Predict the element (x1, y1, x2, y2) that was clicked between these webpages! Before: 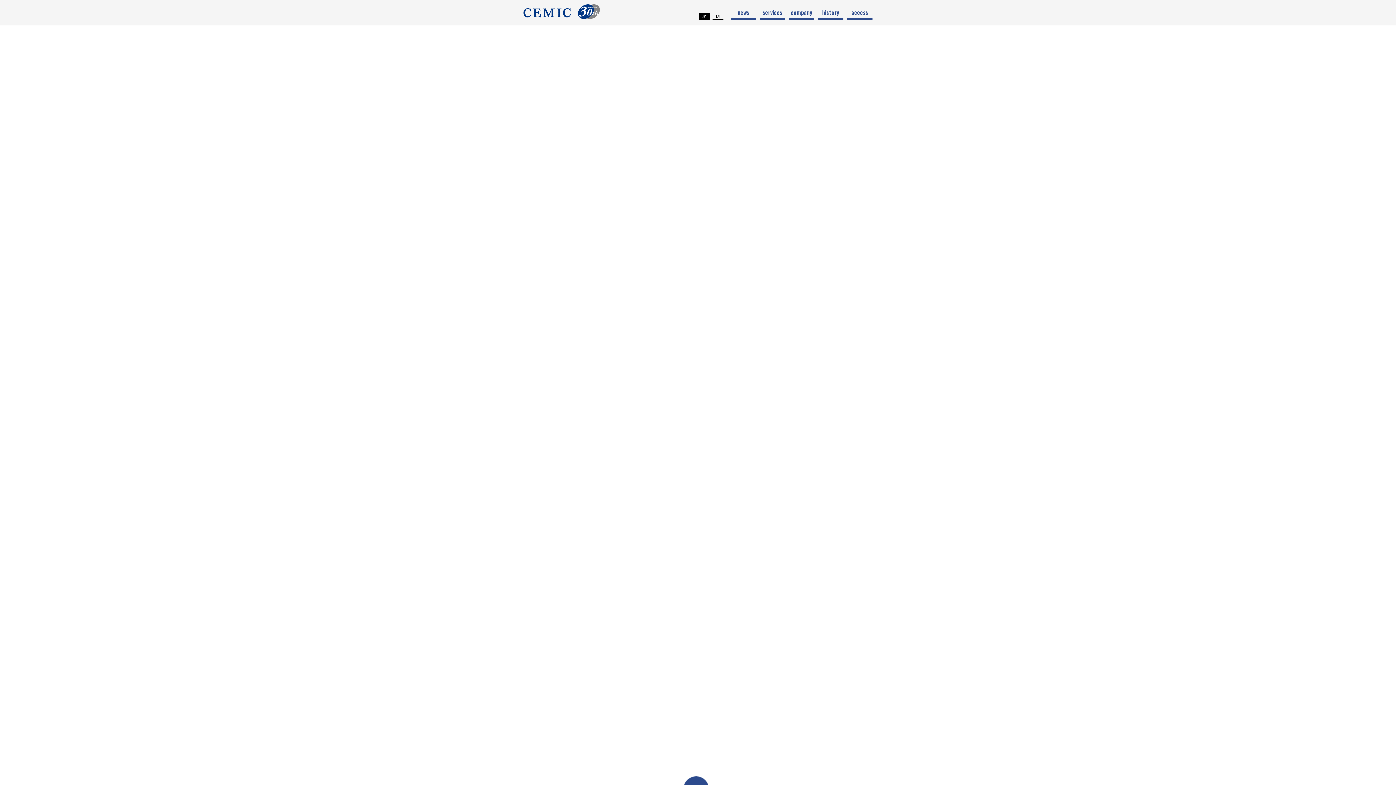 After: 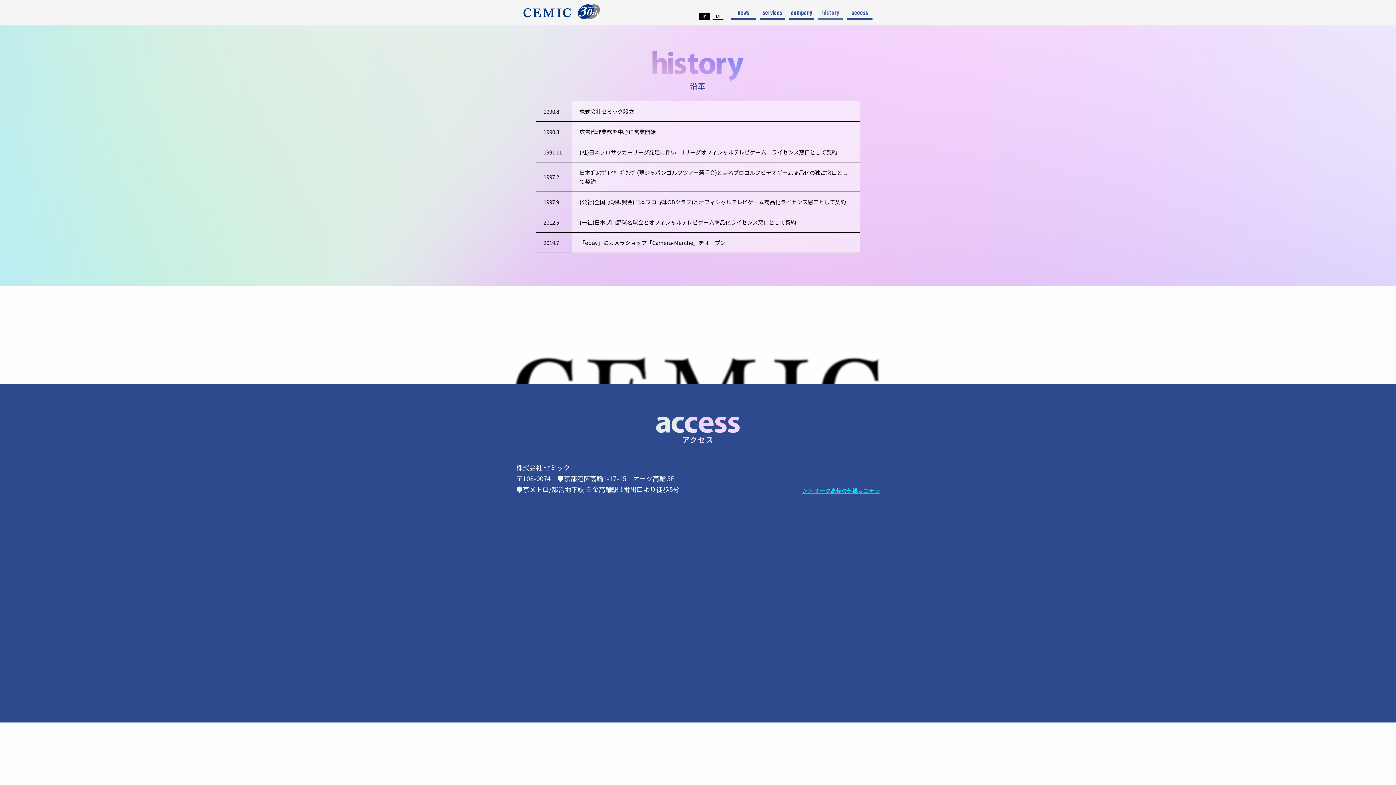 Action: bbox: (818, 9, 843, 20) label: history